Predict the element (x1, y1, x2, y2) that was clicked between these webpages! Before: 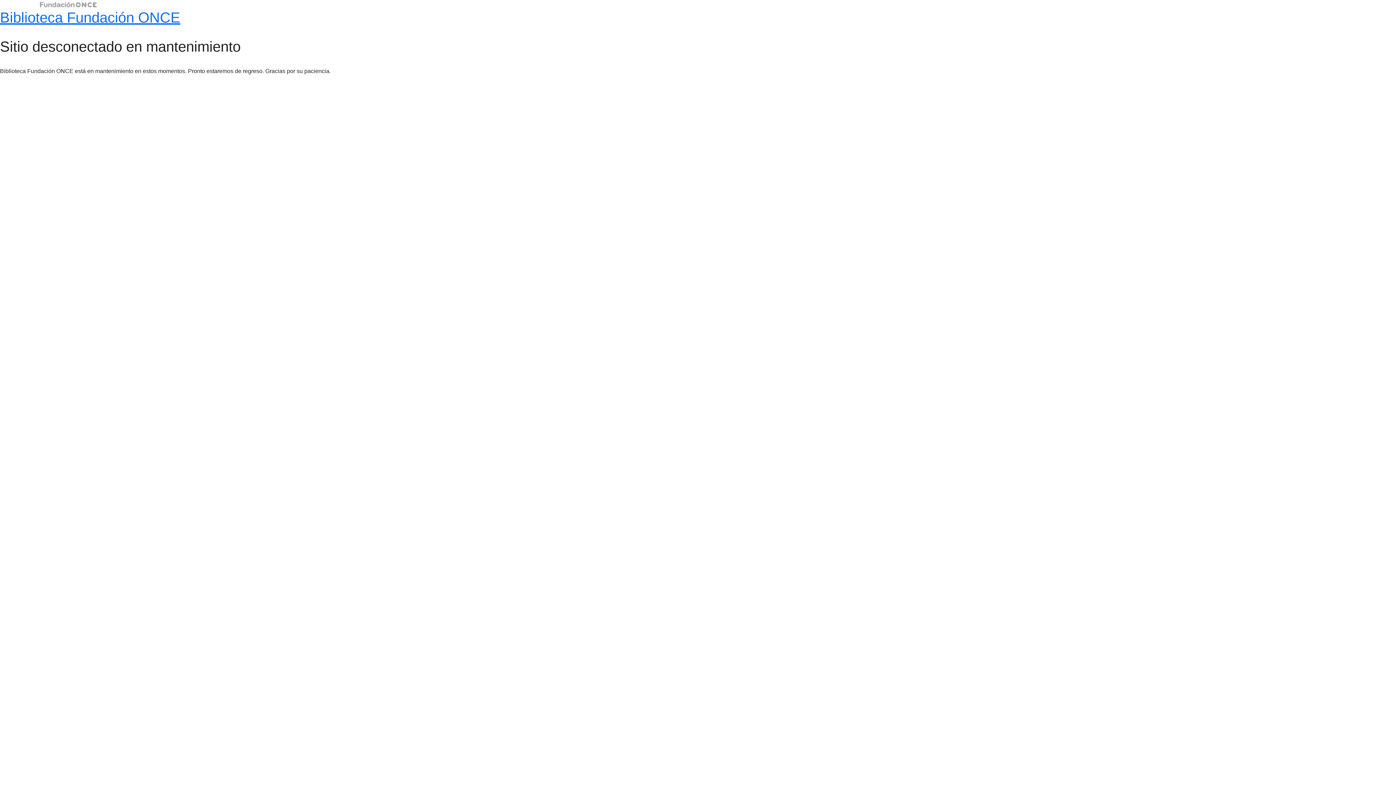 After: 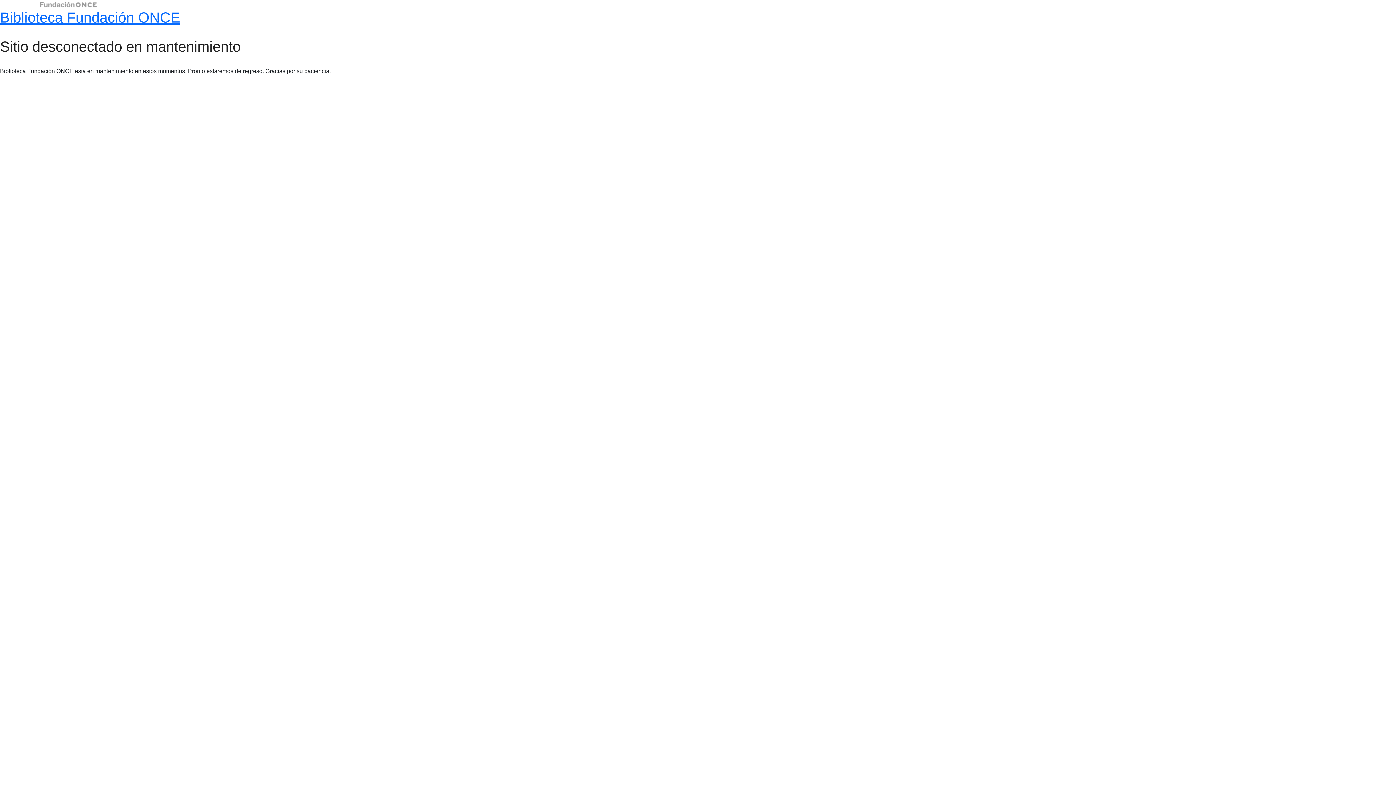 Action: label: Biblioteca Fundación ONCE bbox: (0, 9, 180, 25)